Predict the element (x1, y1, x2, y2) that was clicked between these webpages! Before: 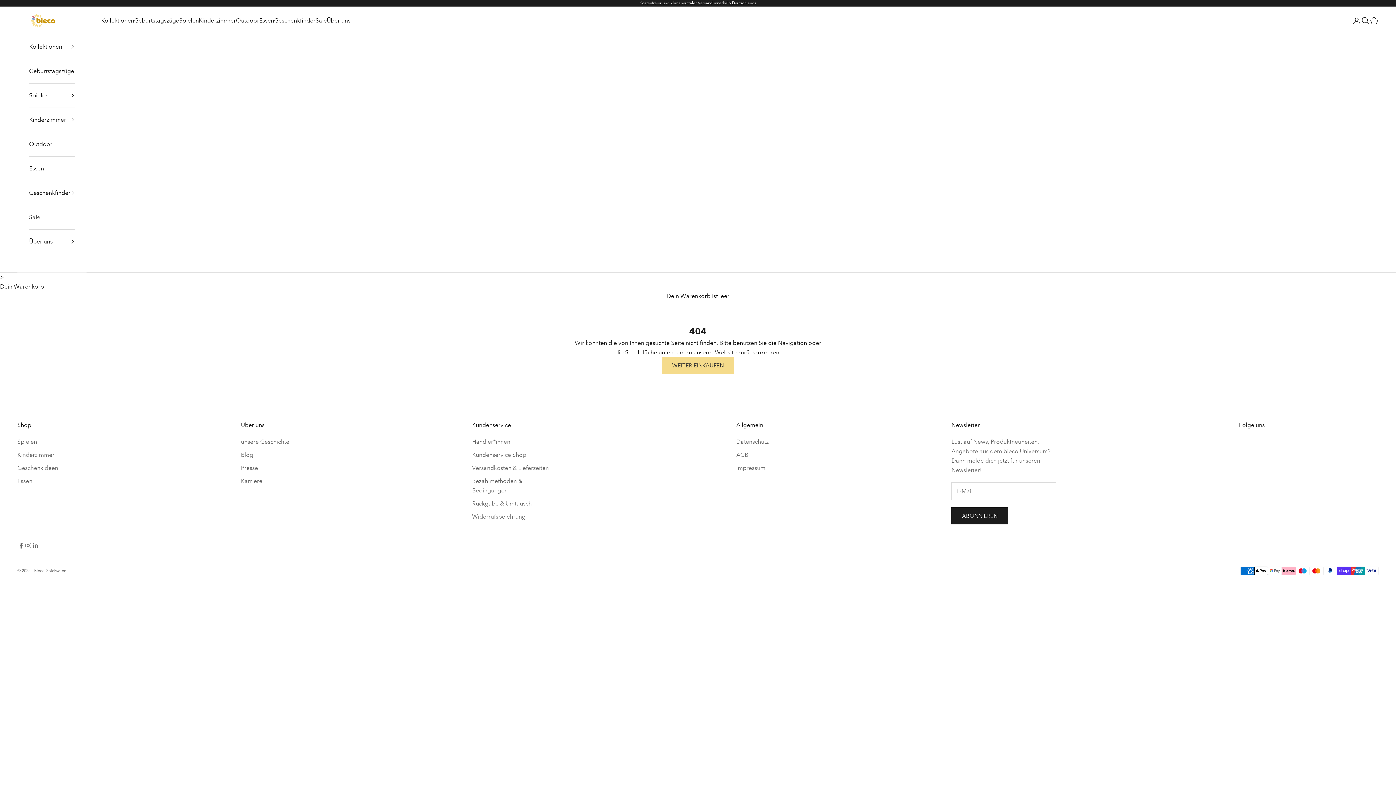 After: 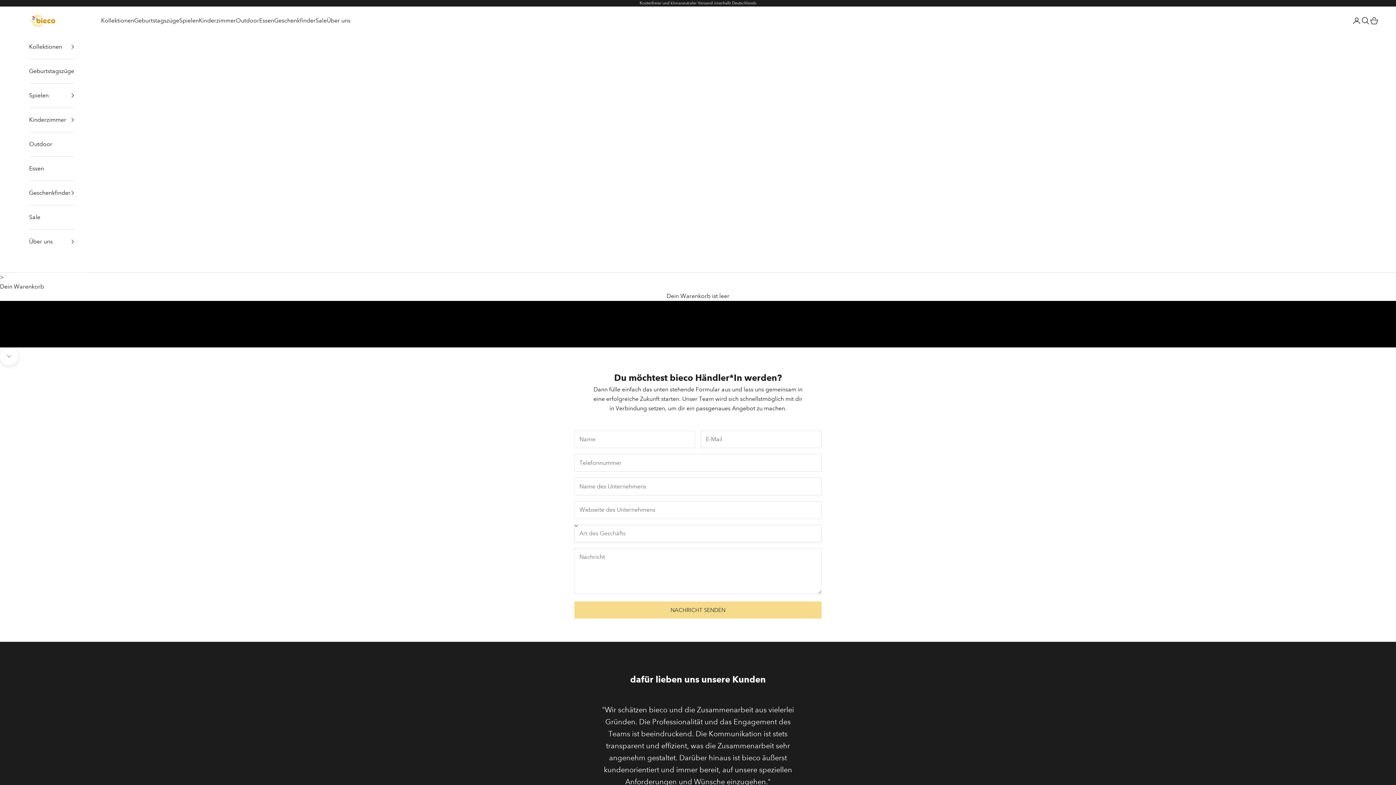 Action: bbox: (472, 438, 510, 445) label: Händler*innen